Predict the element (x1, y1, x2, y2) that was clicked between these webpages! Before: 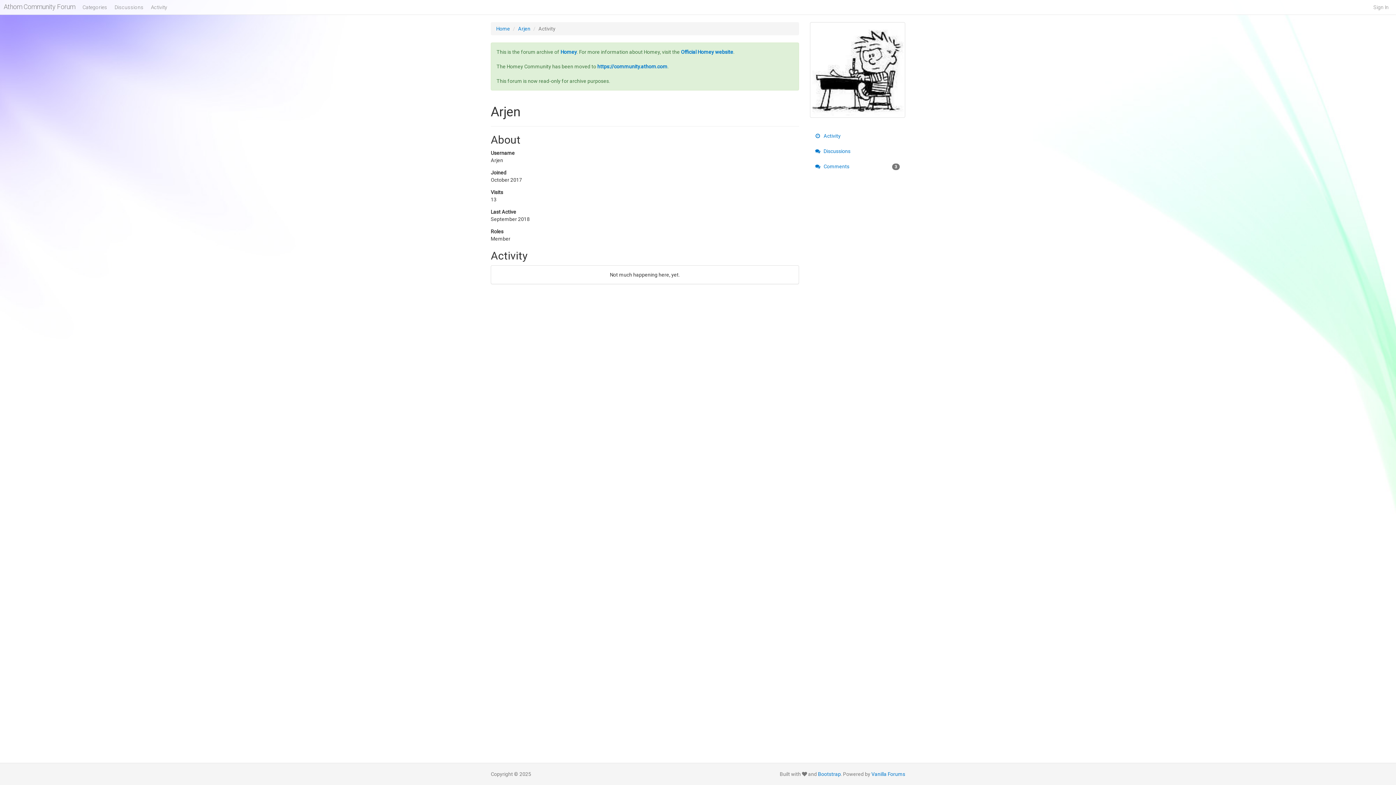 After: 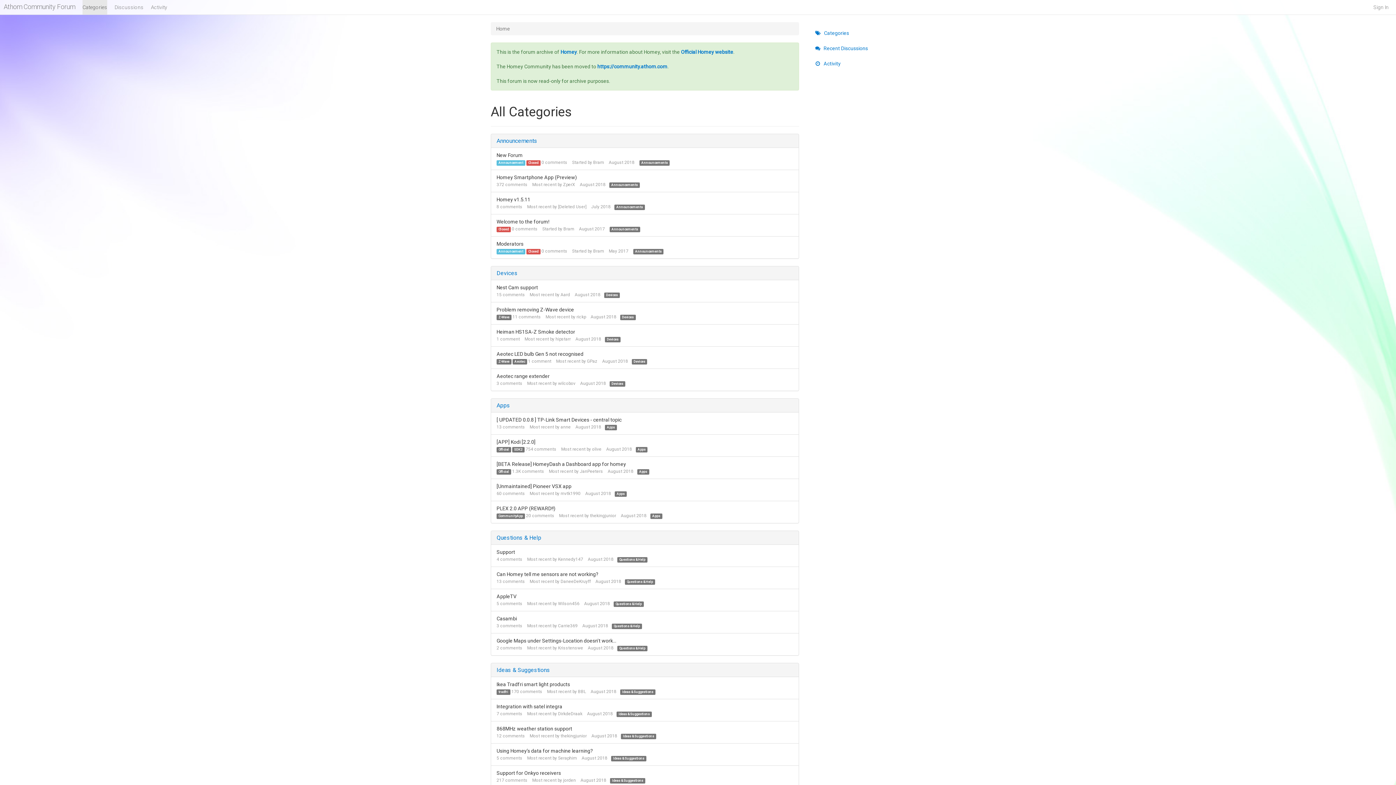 Action: bbox: (82, 0, 107, 14) label: Categories